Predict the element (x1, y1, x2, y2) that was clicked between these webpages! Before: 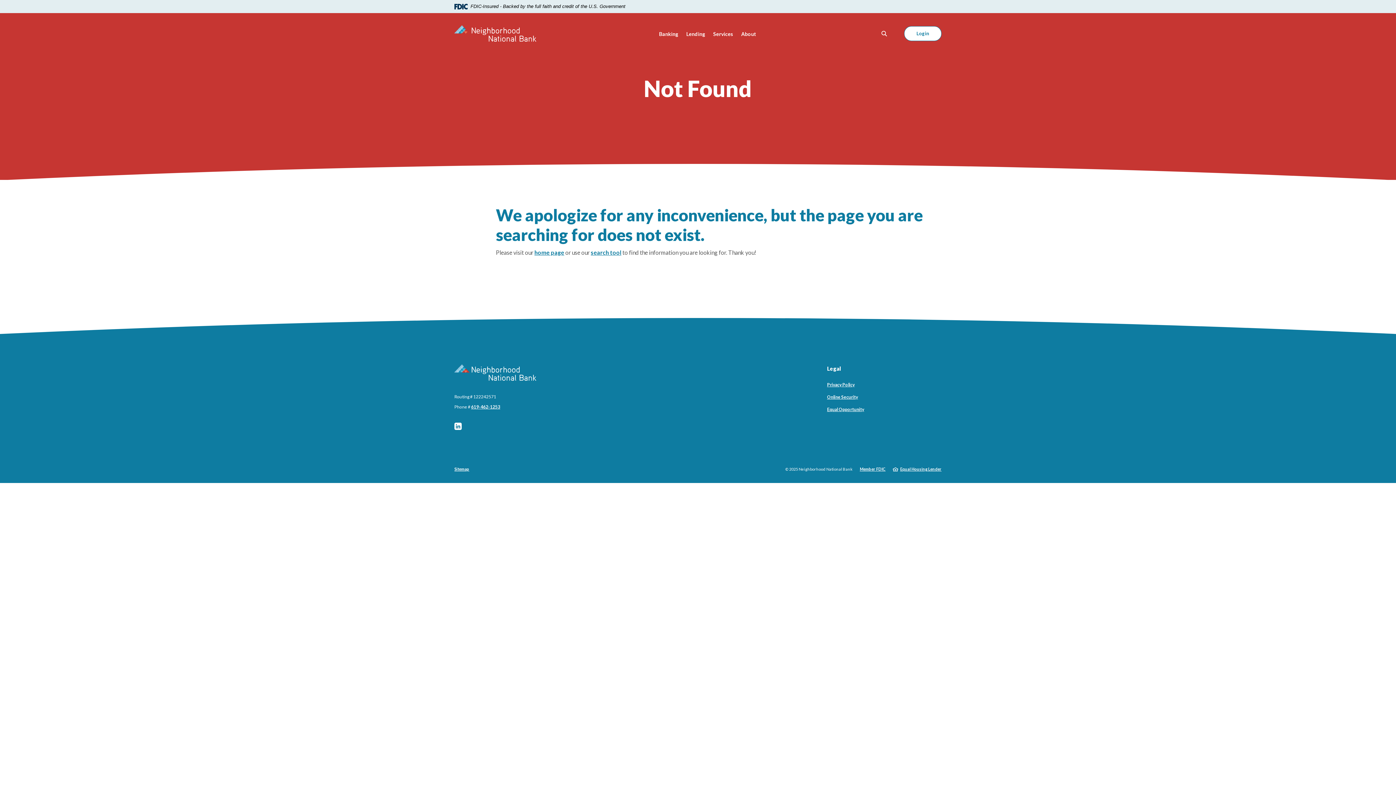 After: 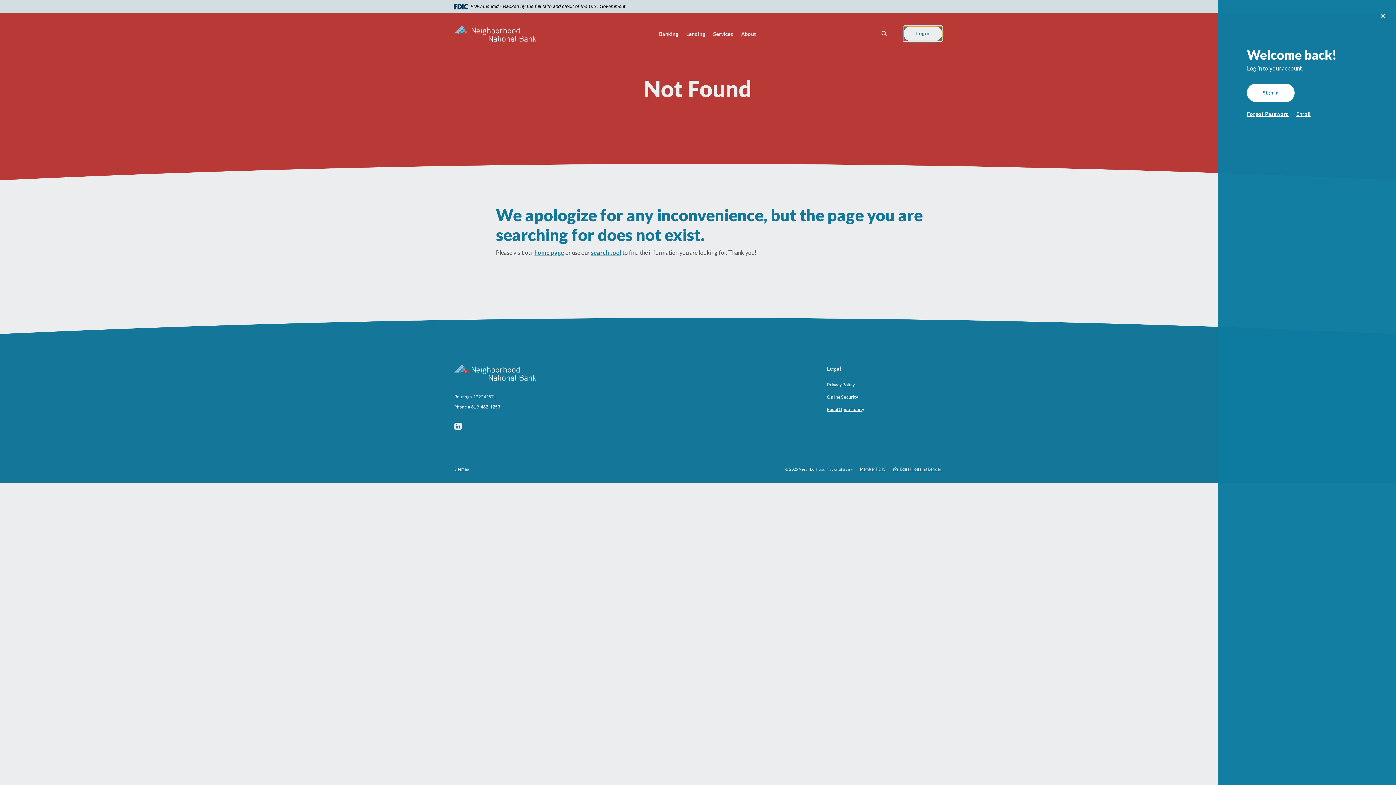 Action: bbox: (904, 26, 941, 40) label: Login